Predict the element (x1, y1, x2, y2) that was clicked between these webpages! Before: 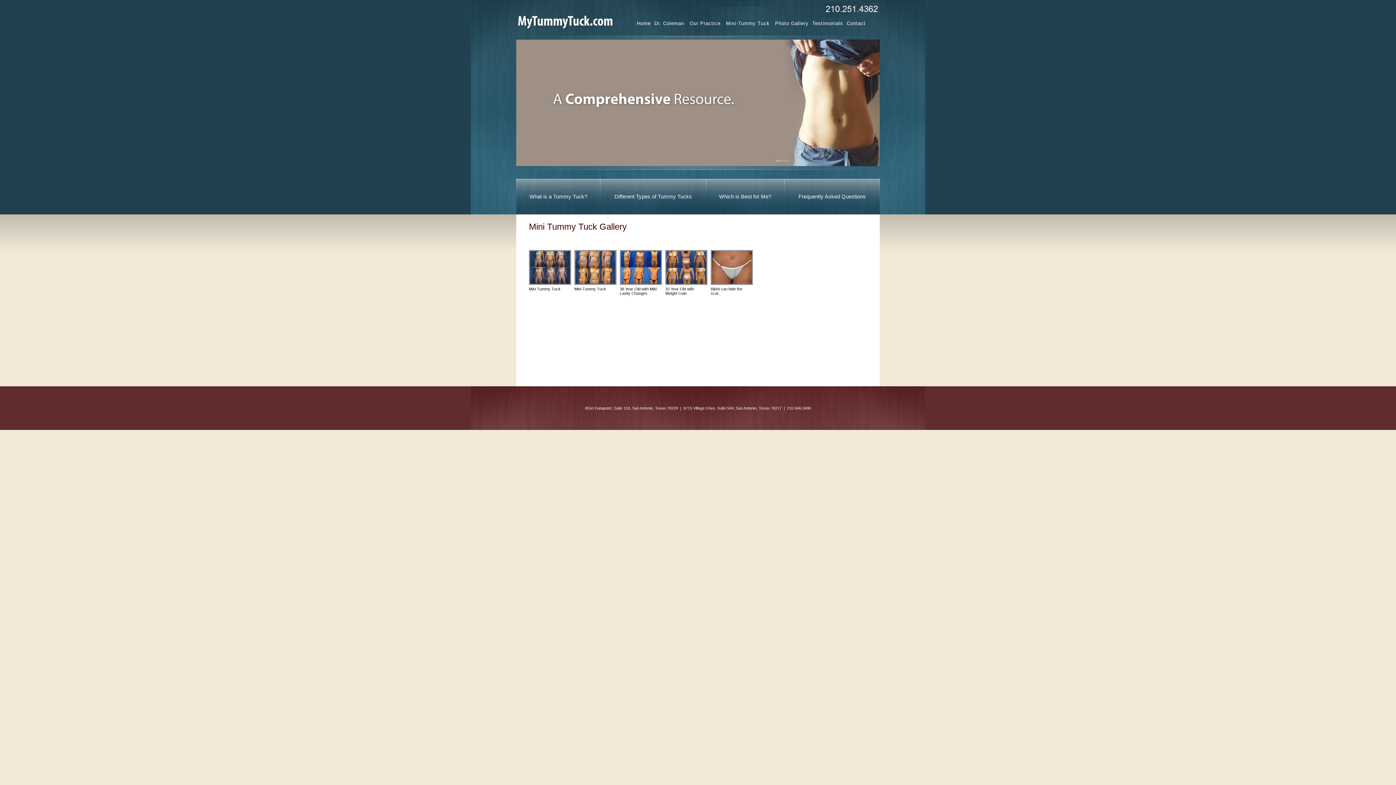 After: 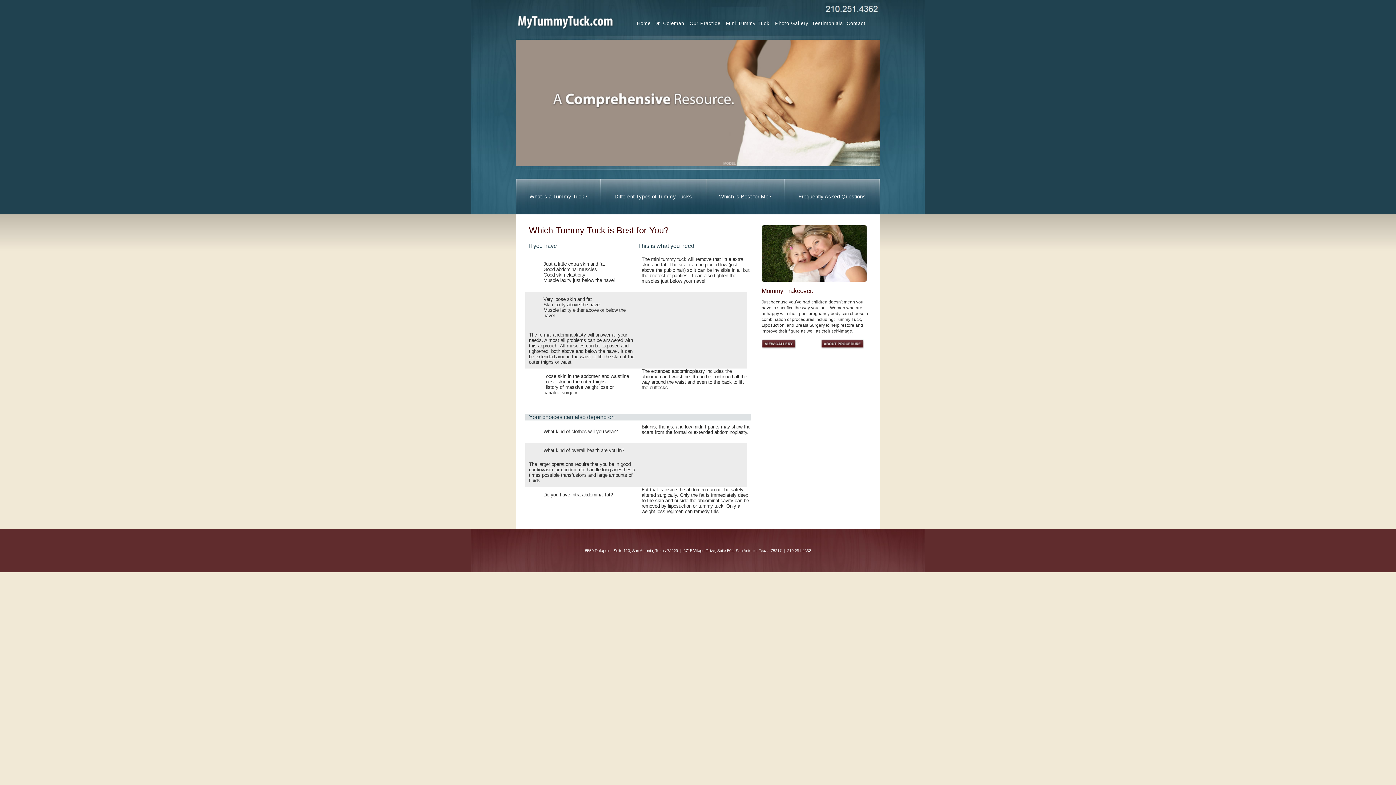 Action: label: Which is Best for Me? bbox: (706, 178, 784, 214)